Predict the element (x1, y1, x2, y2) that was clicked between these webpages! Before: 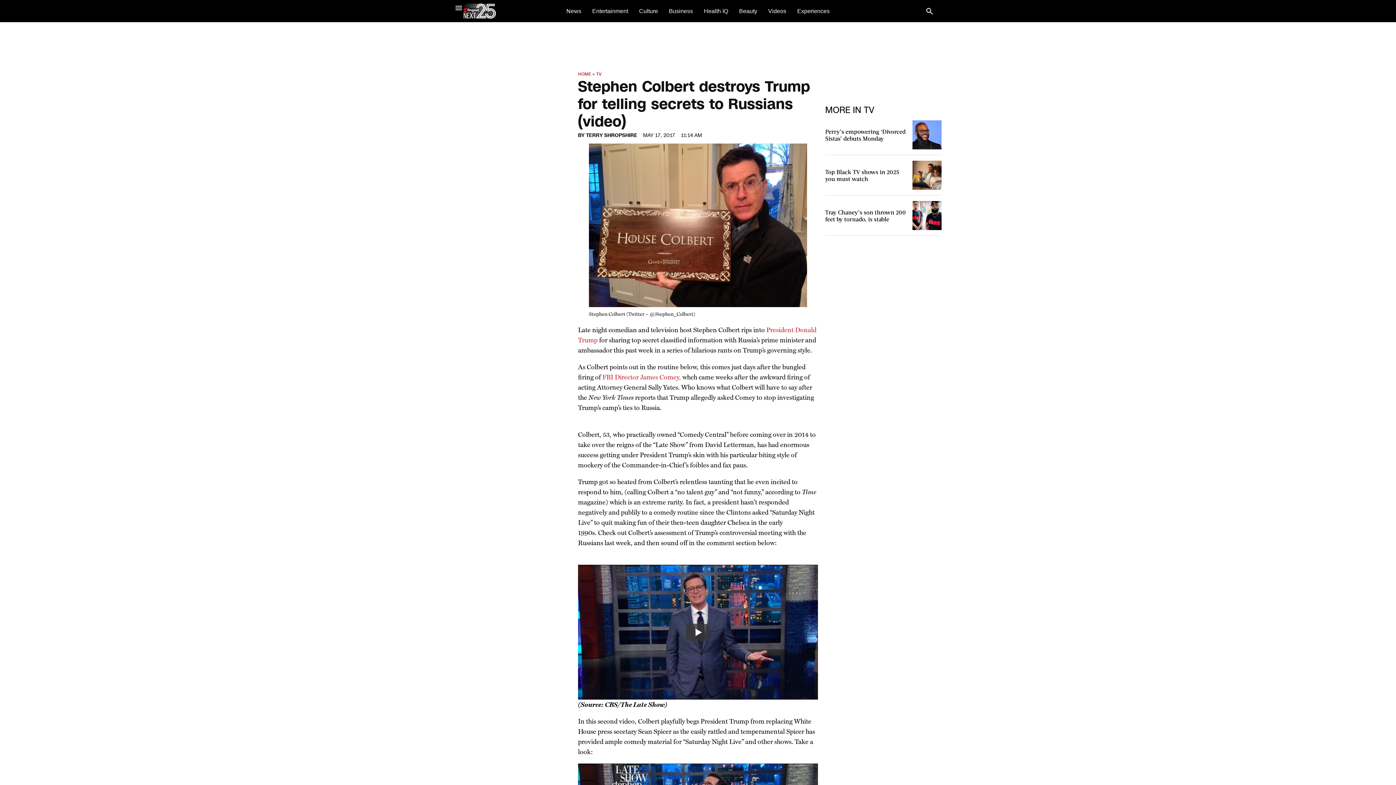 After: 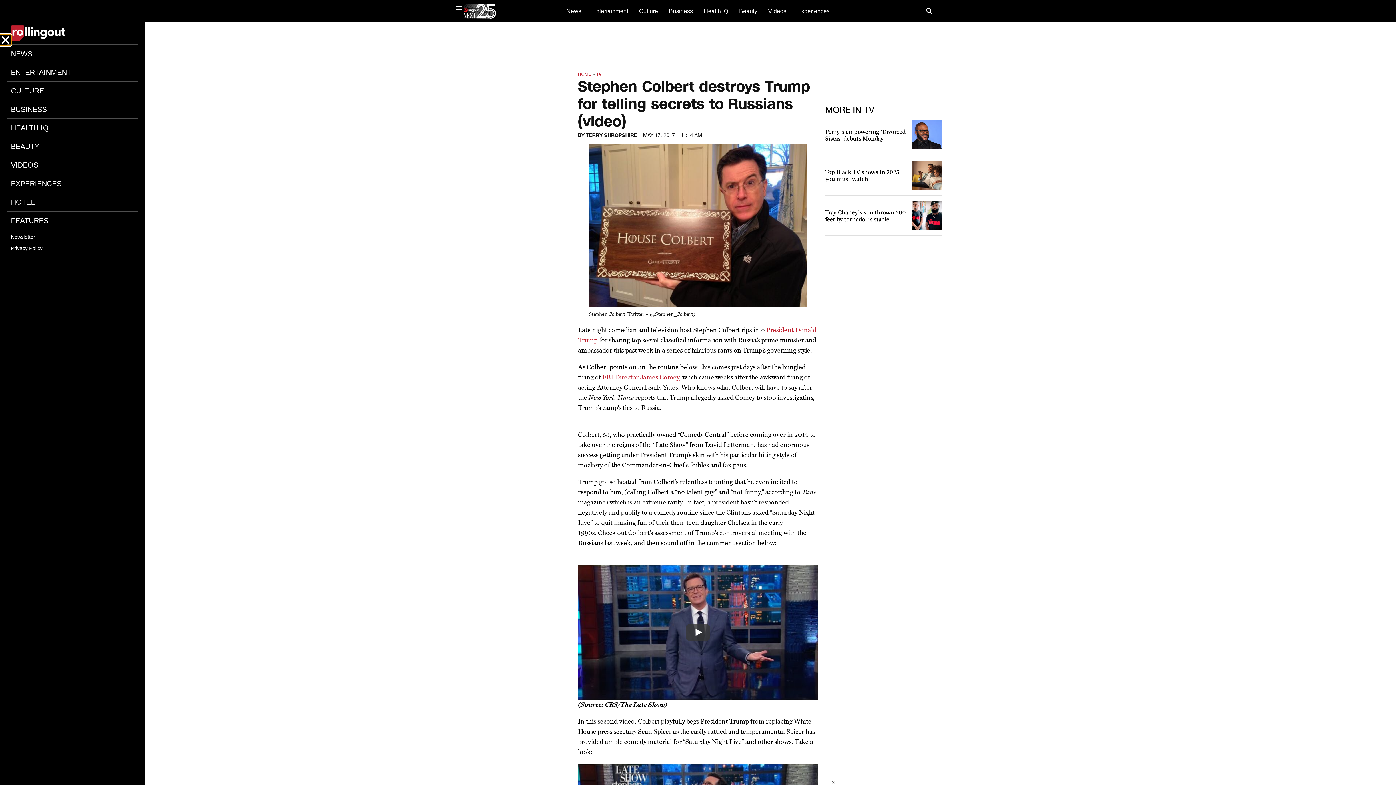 Action: bbox: (454, 3, 463, 12) label: menu